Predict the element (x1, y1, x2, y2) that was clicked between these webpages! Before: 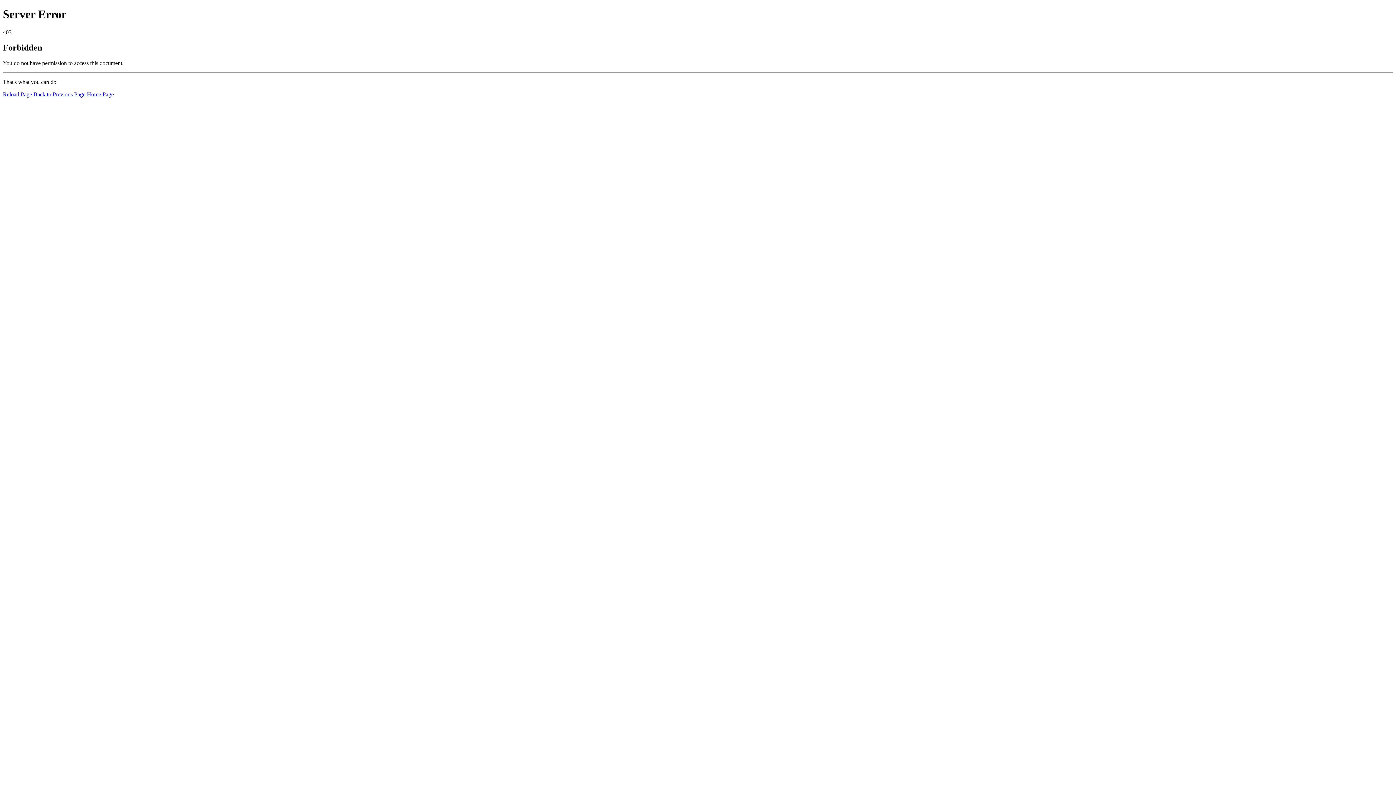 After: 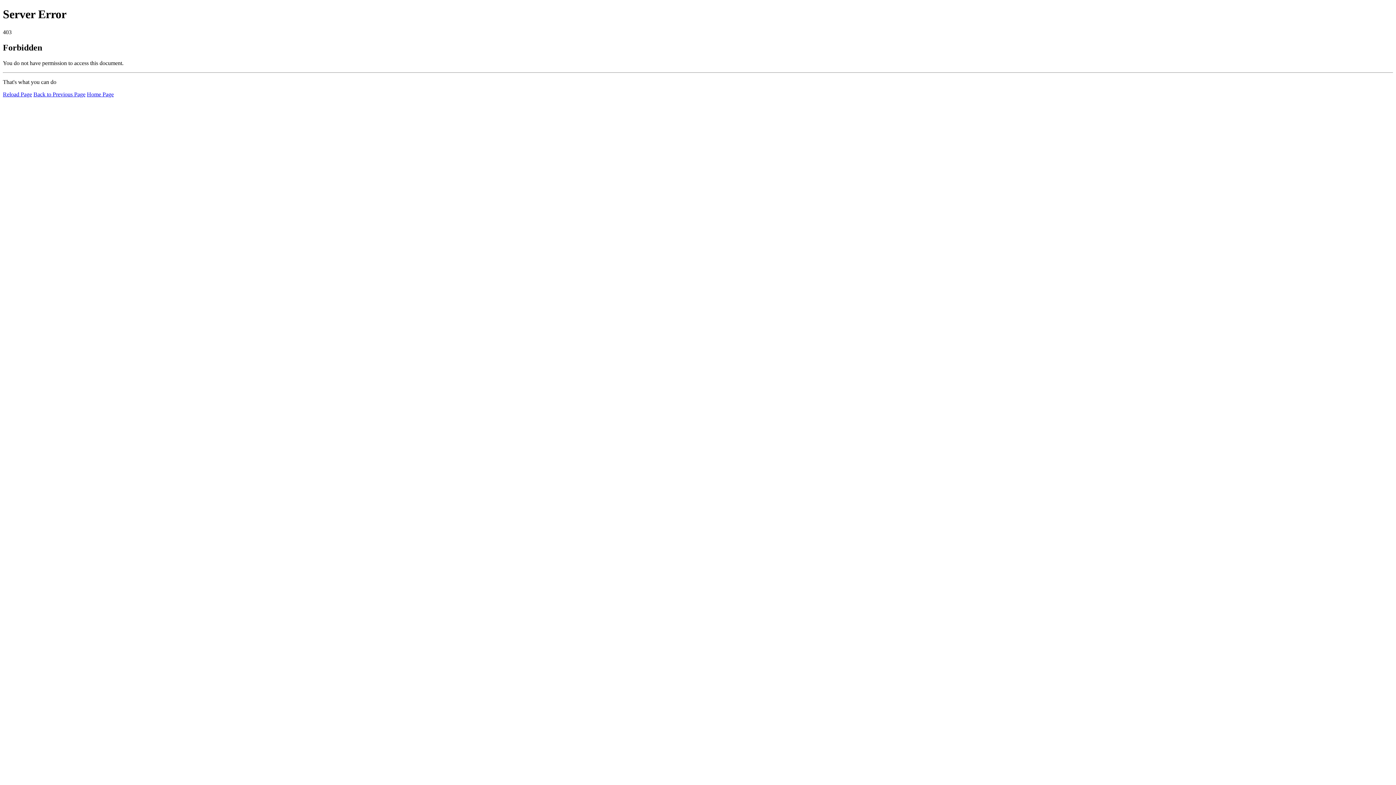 Action: label: Reload Page bbox: (2, 91, 32, 97)